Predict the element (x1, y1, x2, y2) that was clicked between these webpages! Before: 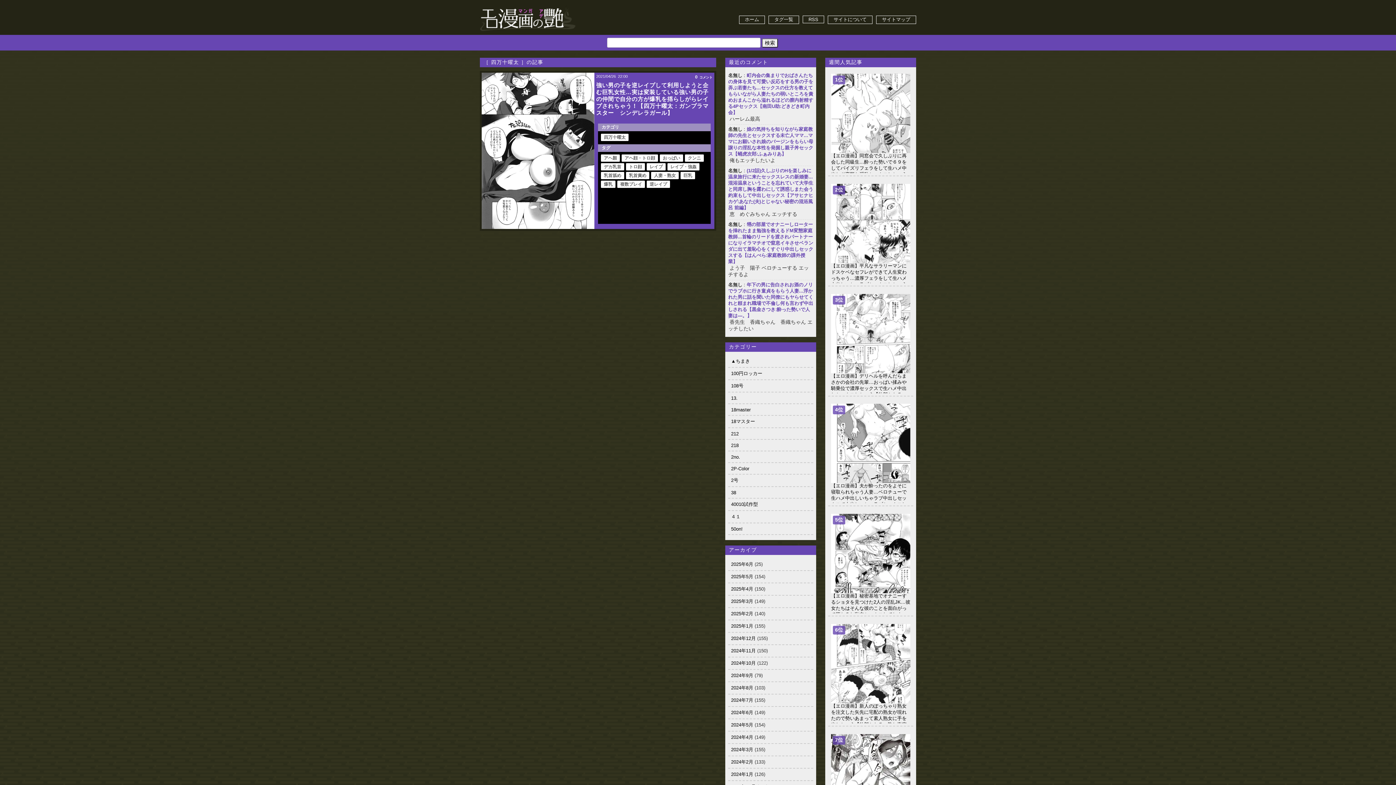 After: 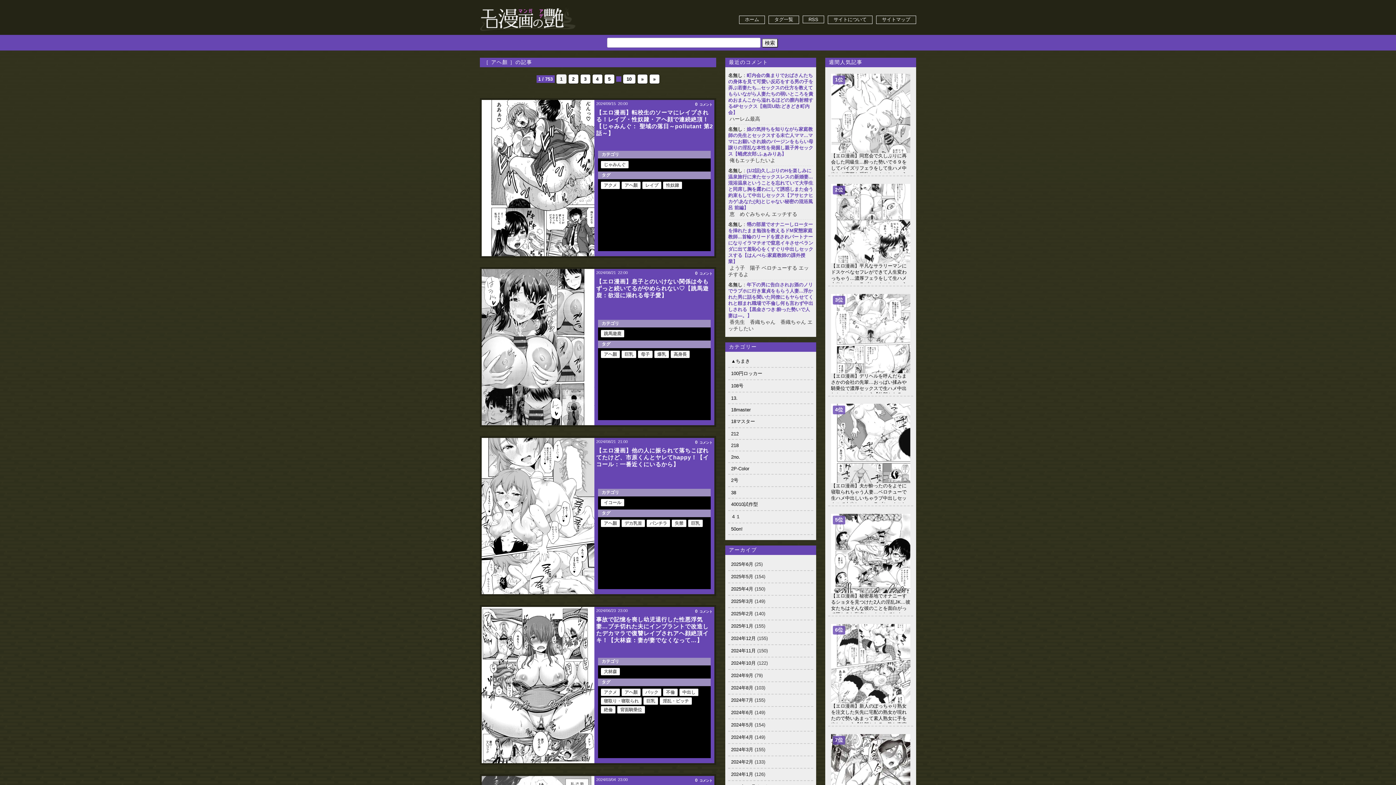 Action: bbox: (601, 154, 620, 161) label: アヘ顏